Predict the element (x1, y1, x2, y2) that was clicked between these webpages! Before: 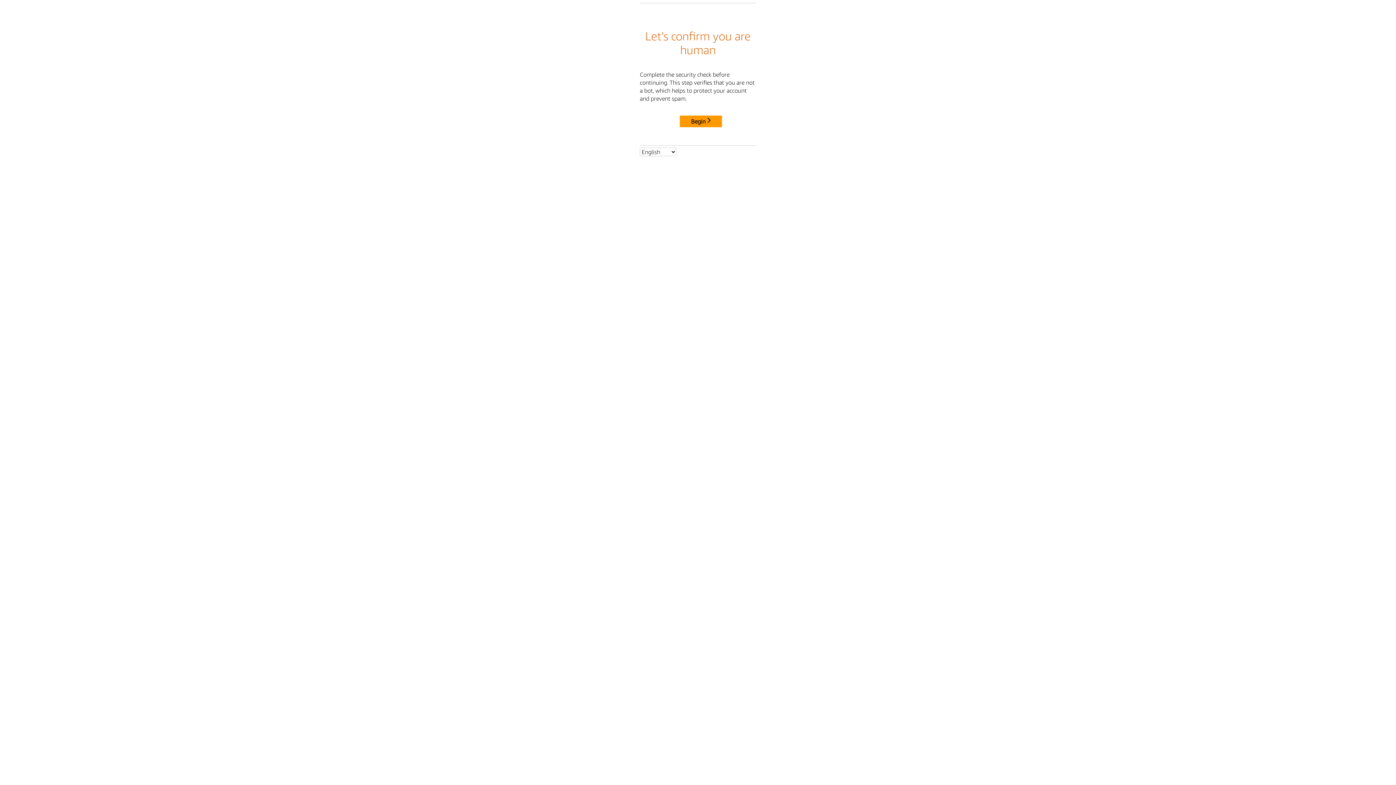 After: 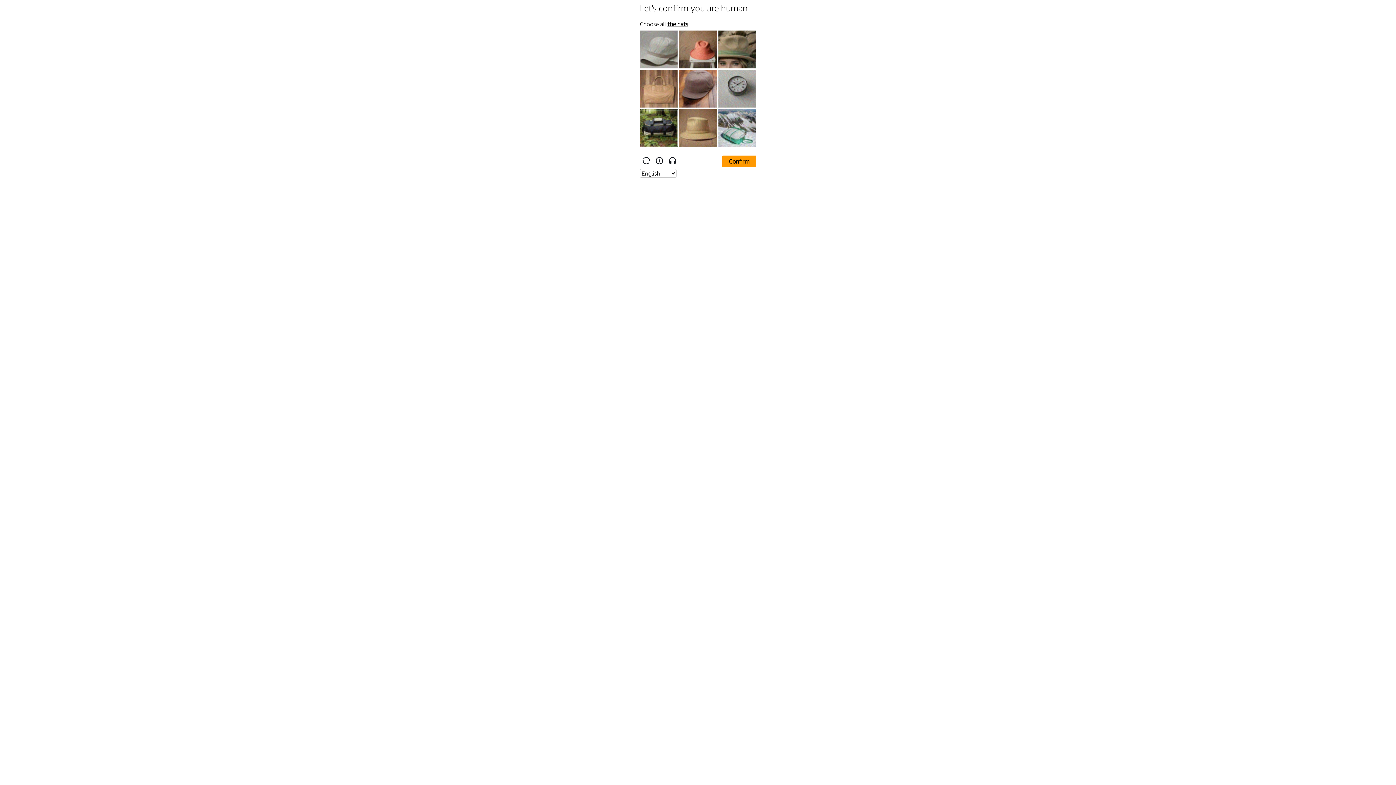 Action: bbox: (680, 115, 722, 127) label: Begin